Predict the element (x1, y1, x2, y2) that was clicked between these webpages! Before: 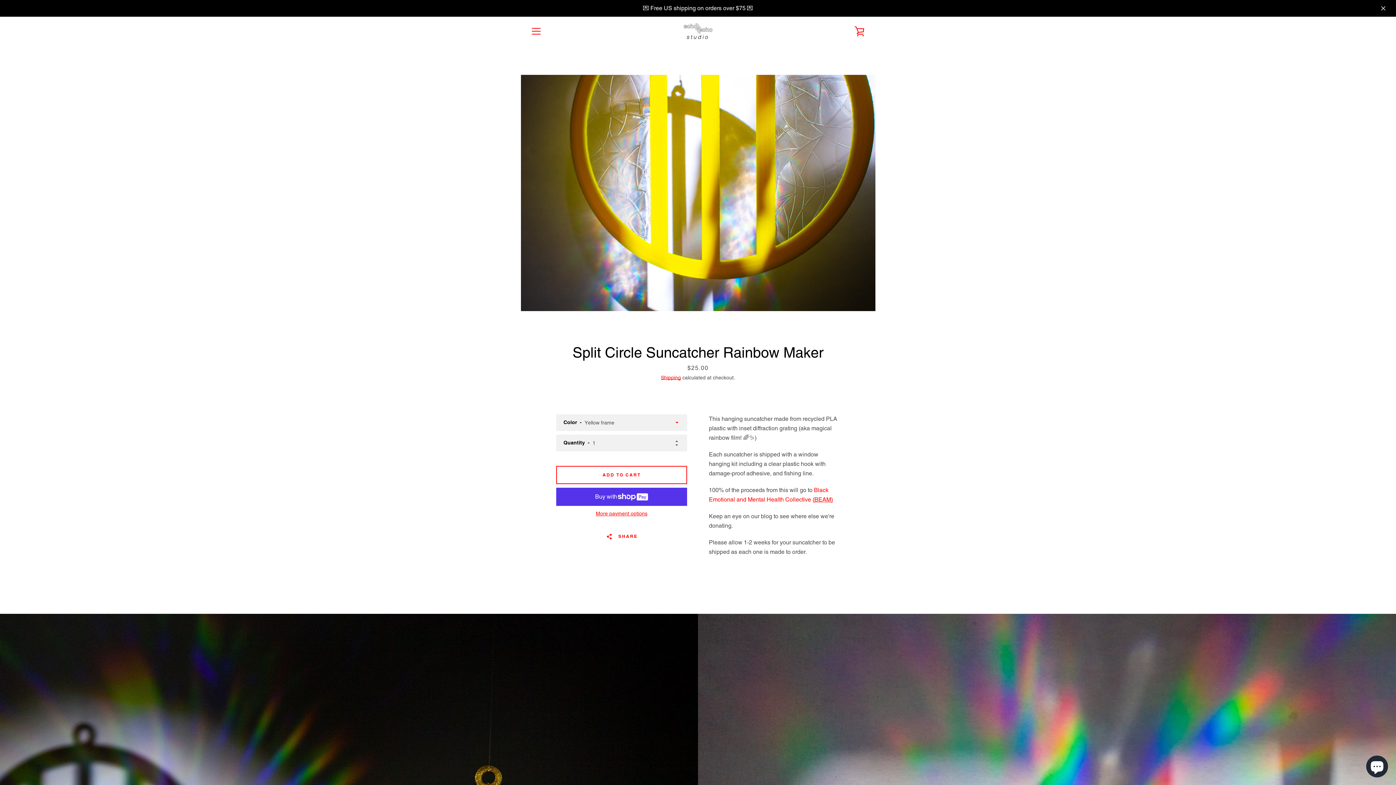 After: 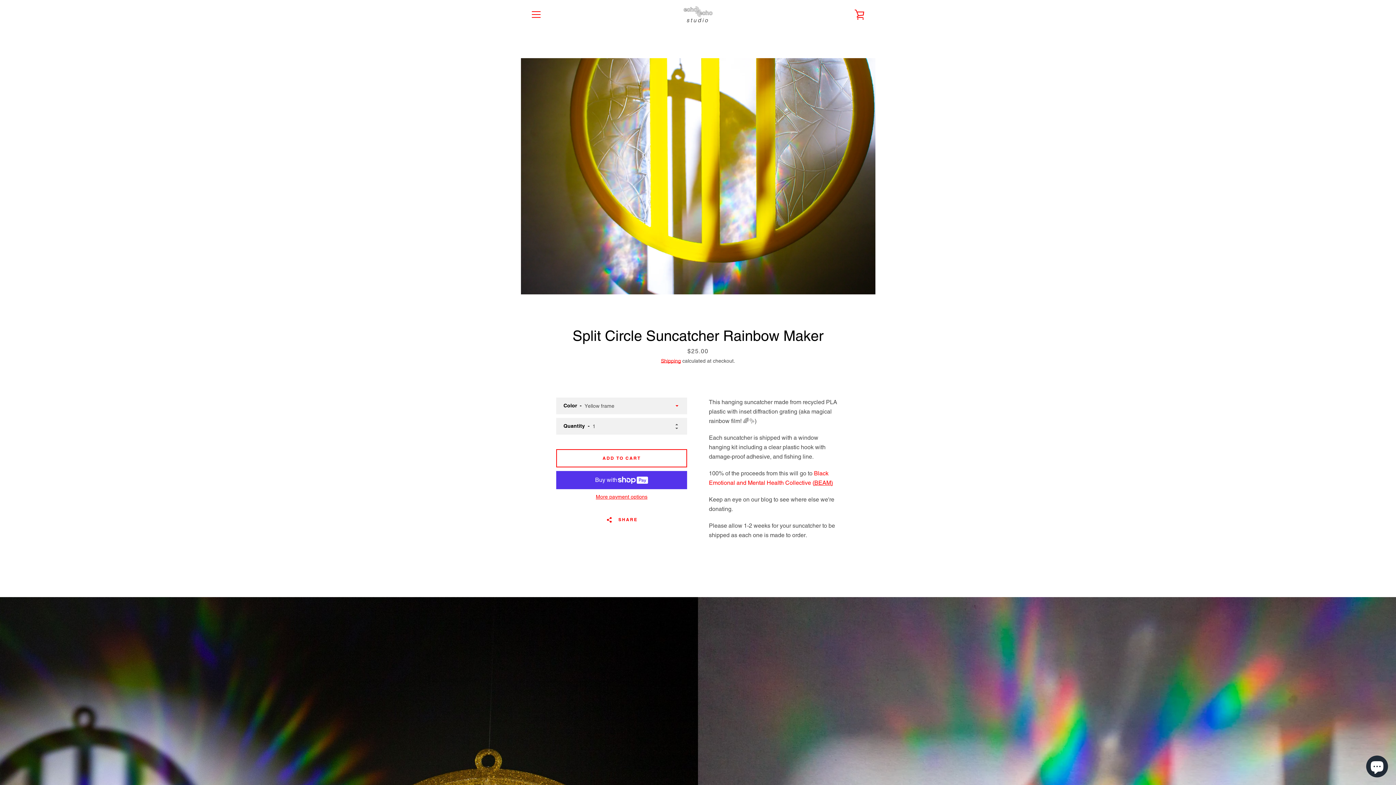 Action: bbox: (1378, 2, 1389, 13)